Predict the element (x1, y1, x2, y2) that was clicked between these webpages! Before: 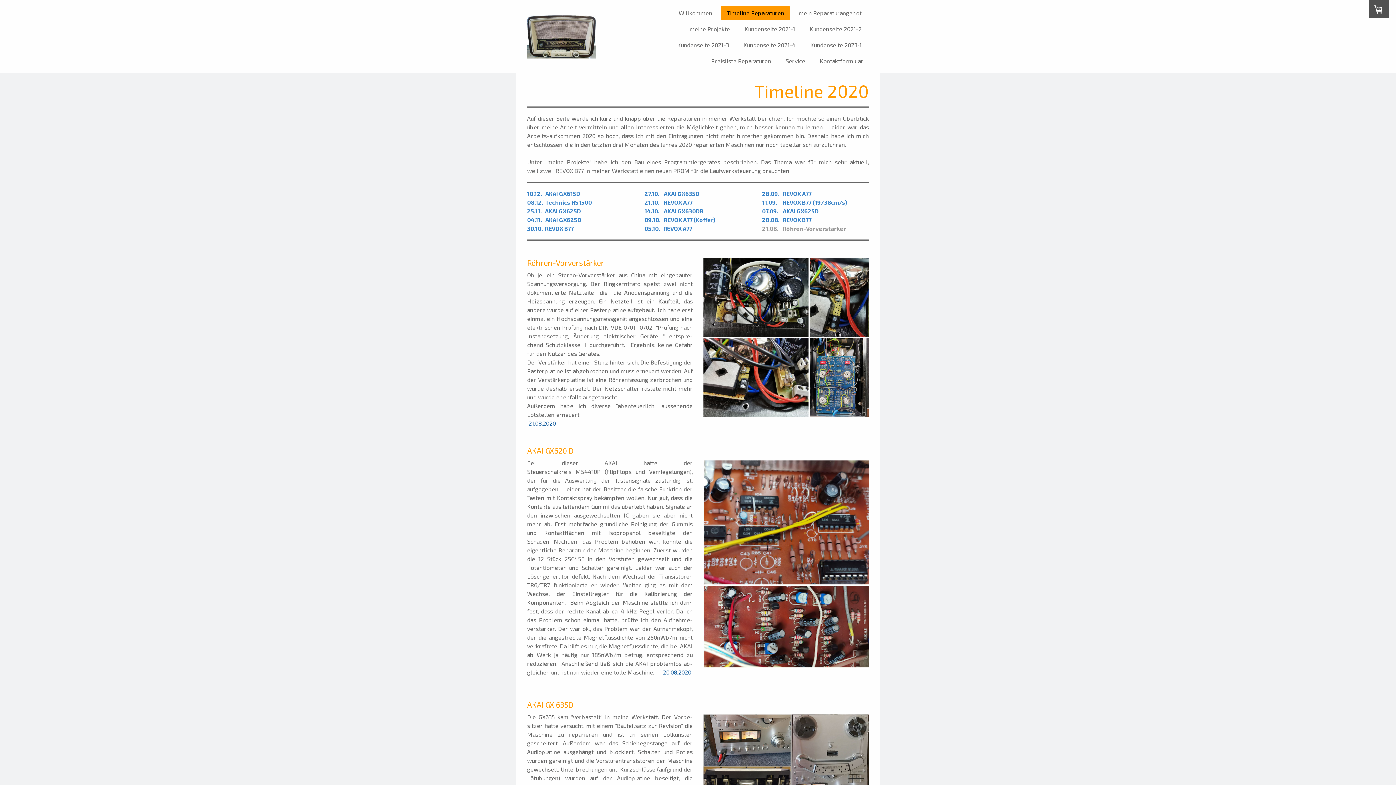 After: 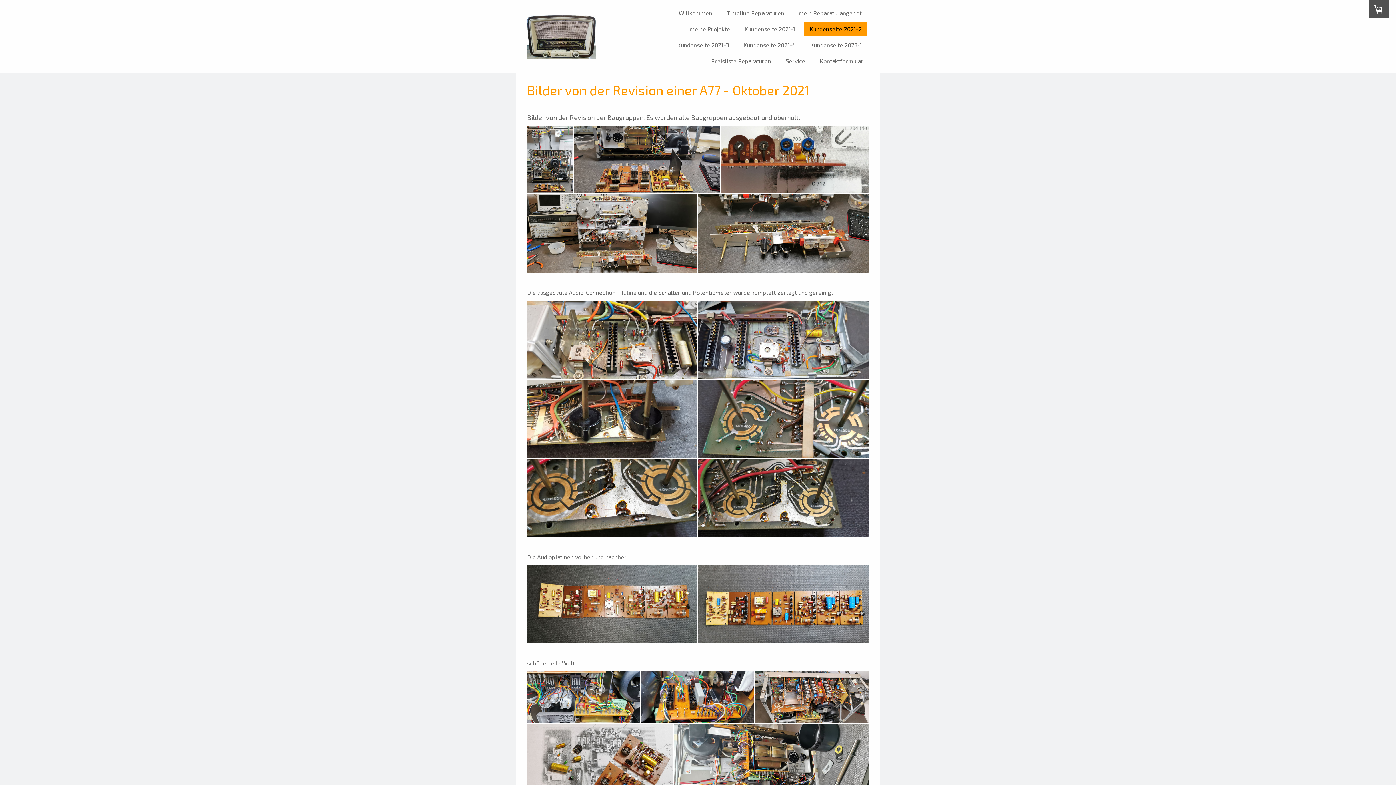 Action: label: Kundenseite 2021-2 bbox: (804, 21, 867, 36)